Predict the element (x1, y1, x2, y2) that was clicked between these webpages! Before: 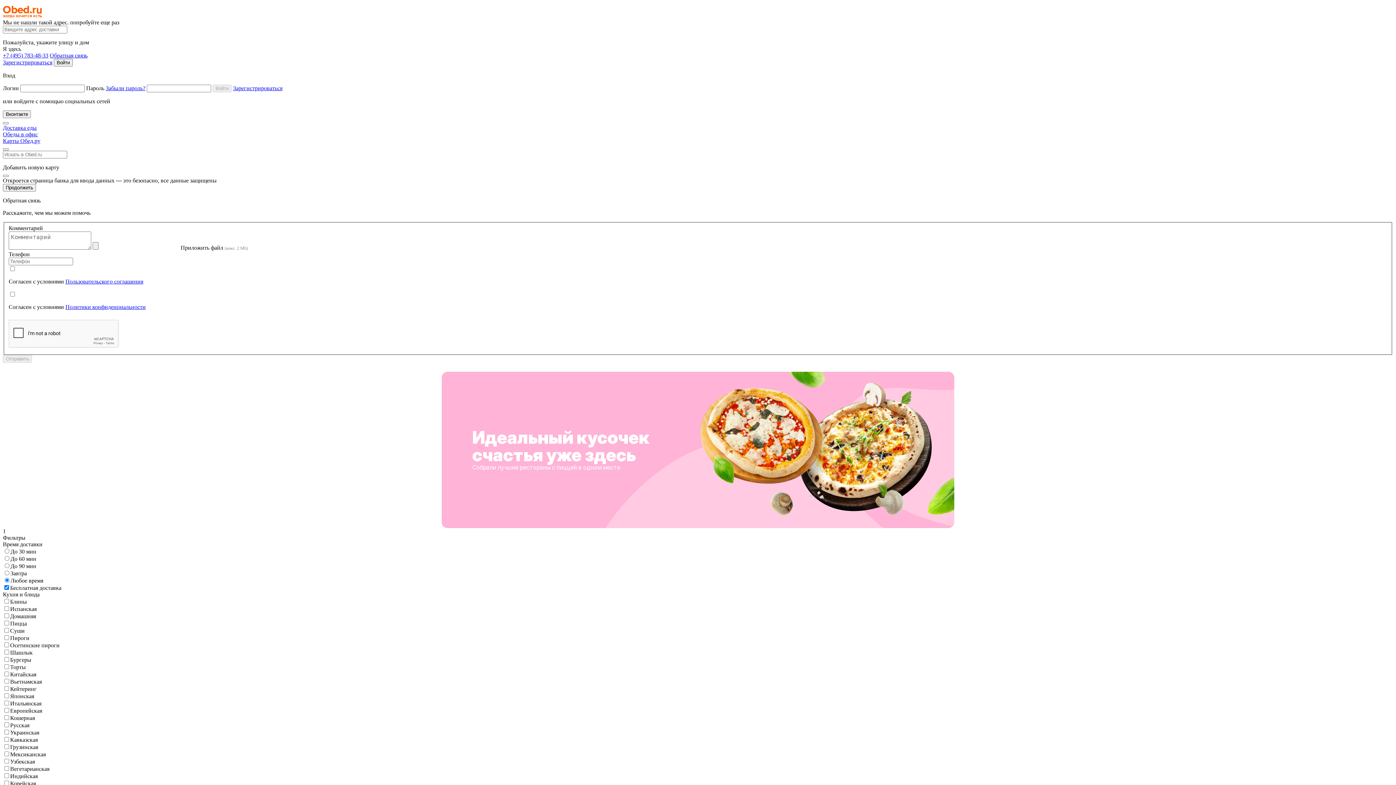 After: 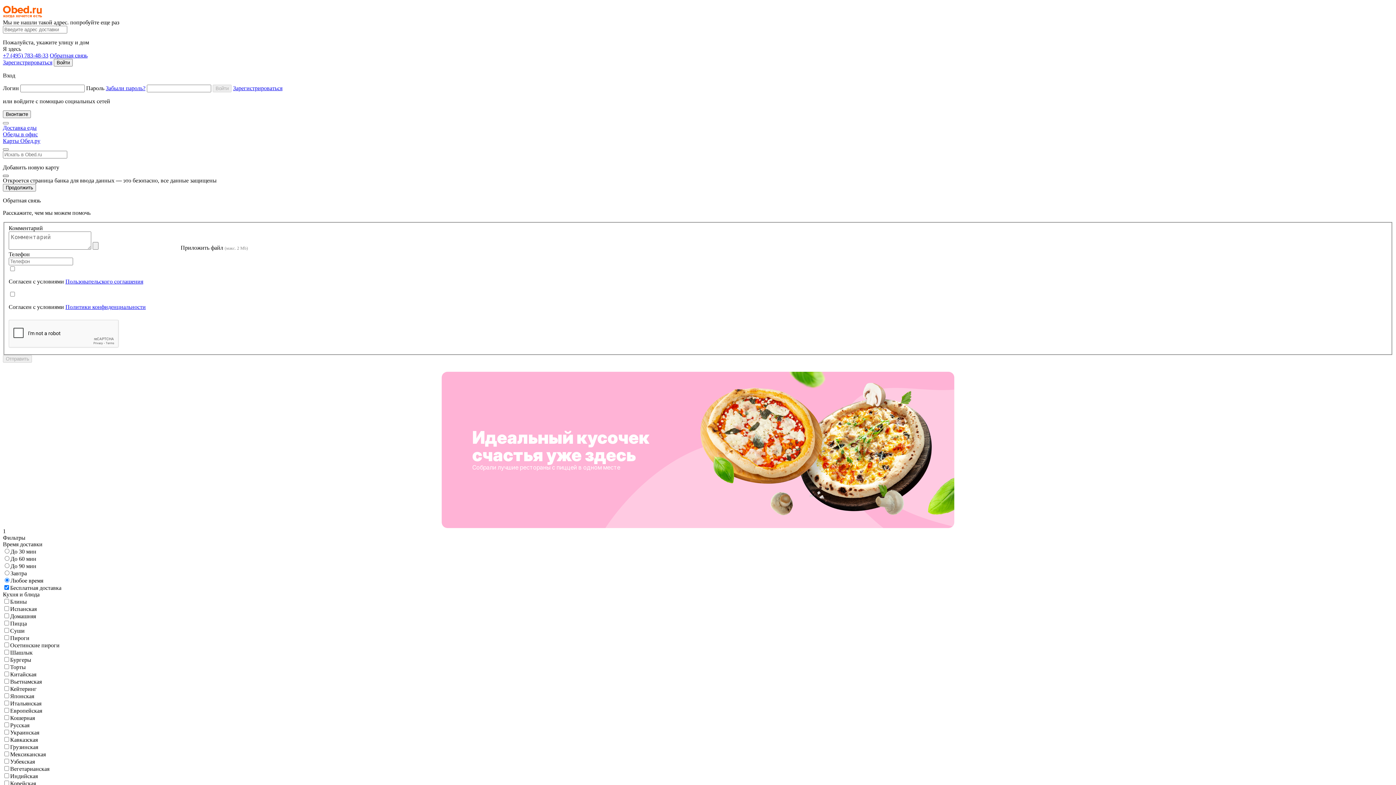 Action: bbox: (2, 174, 8, 177)